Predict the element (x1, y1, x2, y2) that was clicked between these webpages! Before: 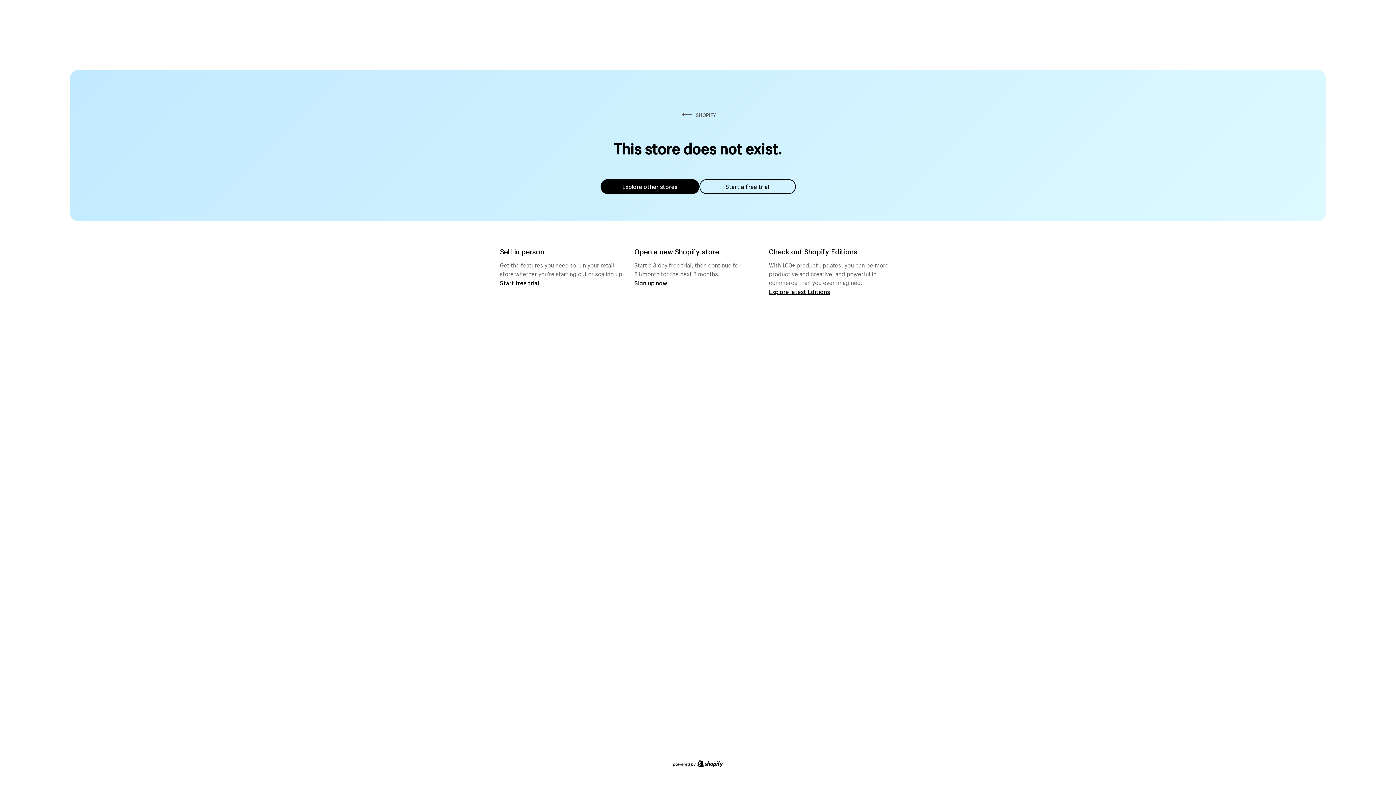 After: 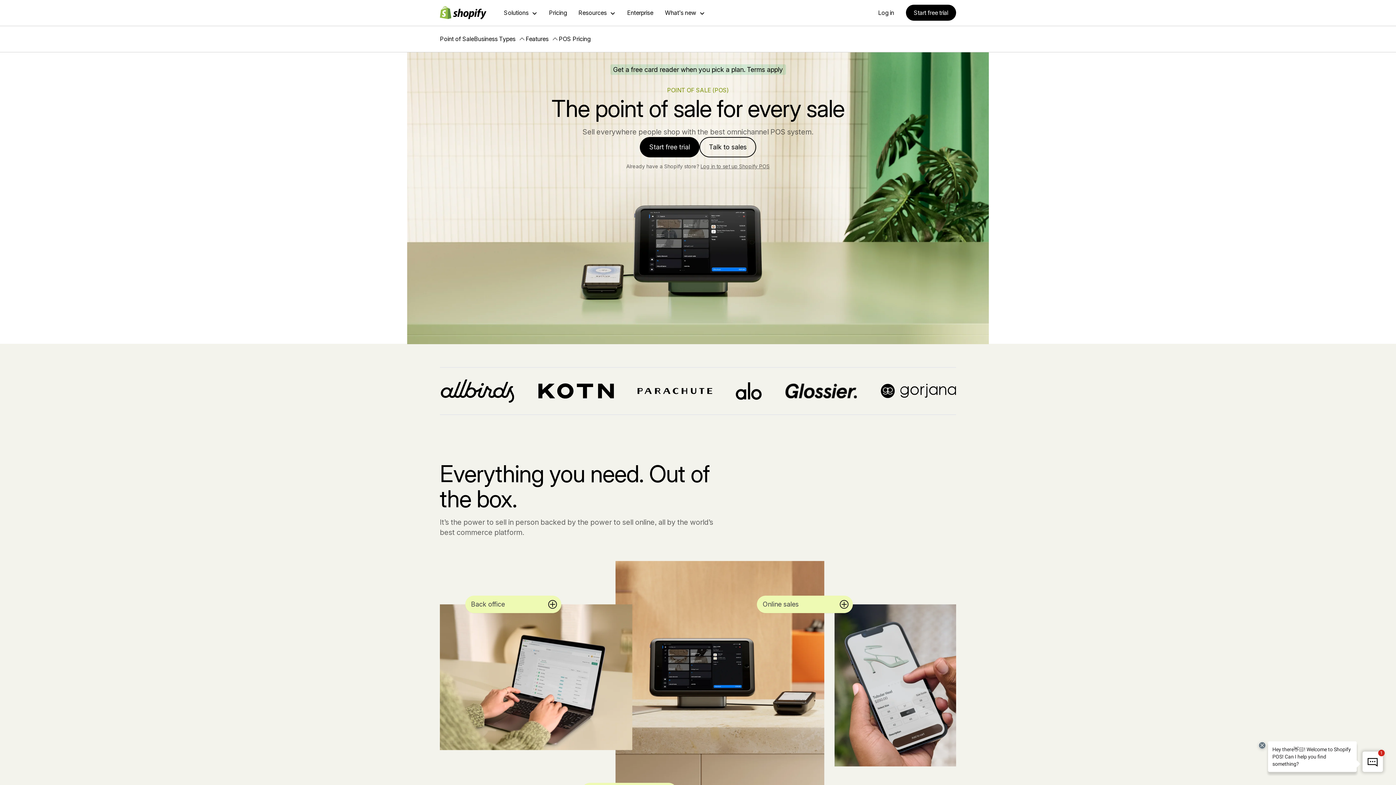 Action: bbox: (500, 279, 539, 286) label: Start free trial